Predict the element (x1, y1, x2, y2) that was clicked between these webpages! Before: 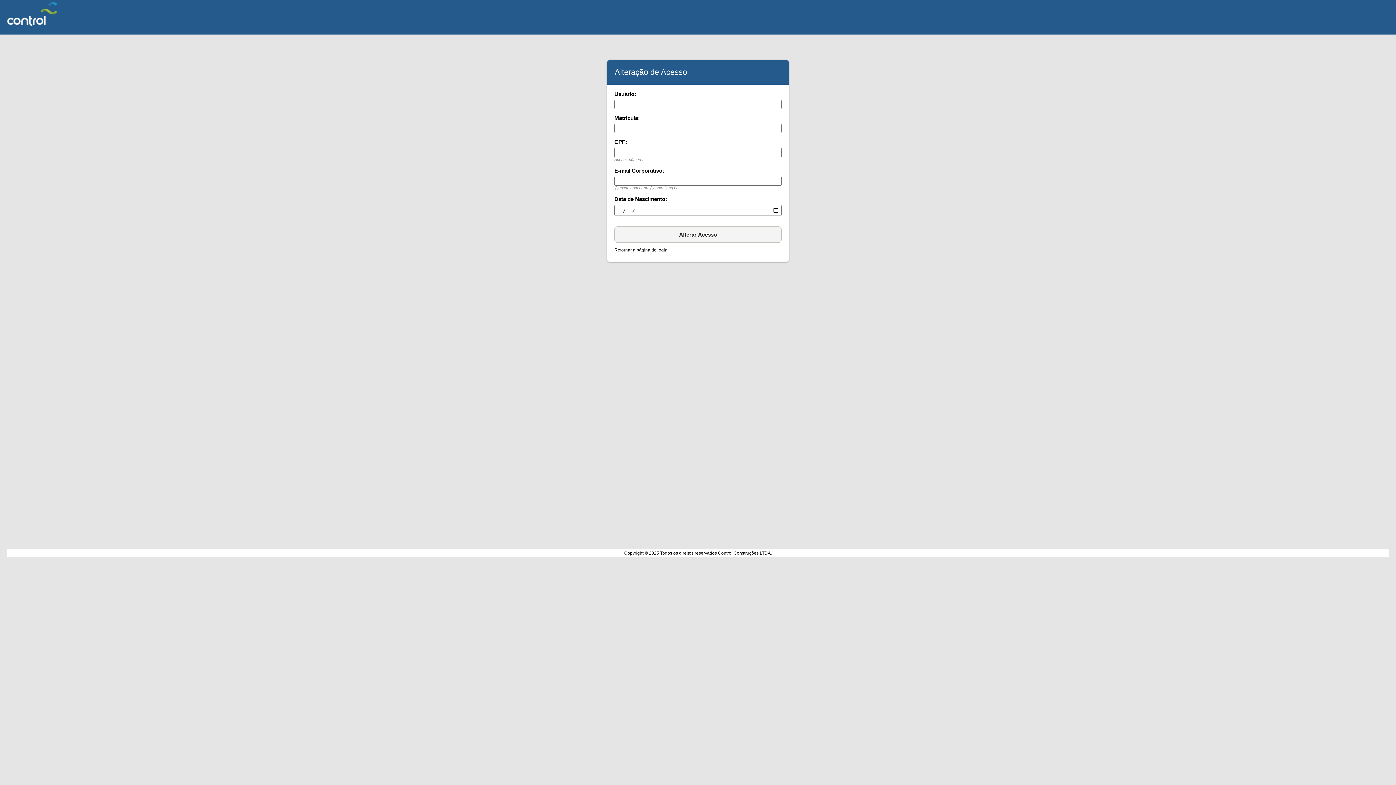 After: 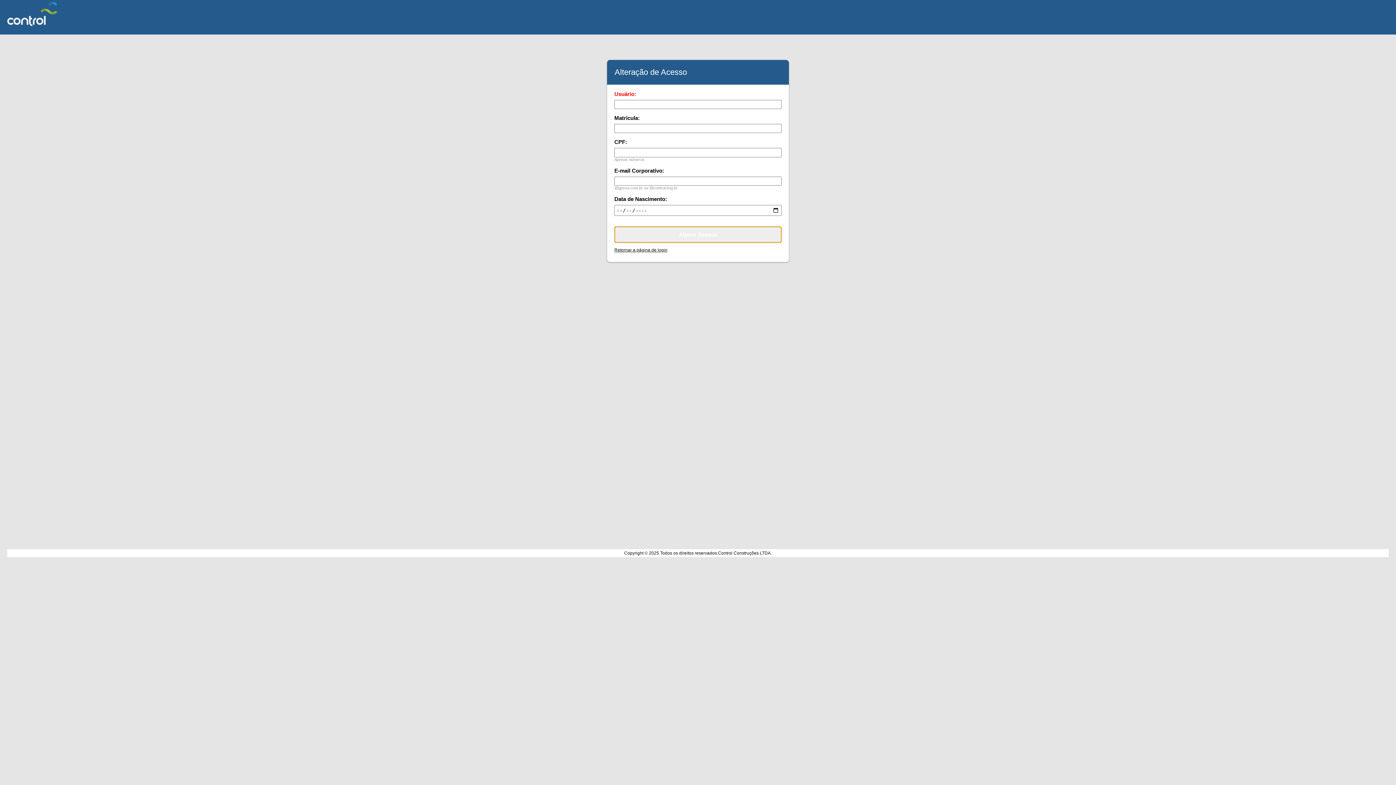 Action: label: Alterar Acesso bbox: (614, 226, 781, 242)